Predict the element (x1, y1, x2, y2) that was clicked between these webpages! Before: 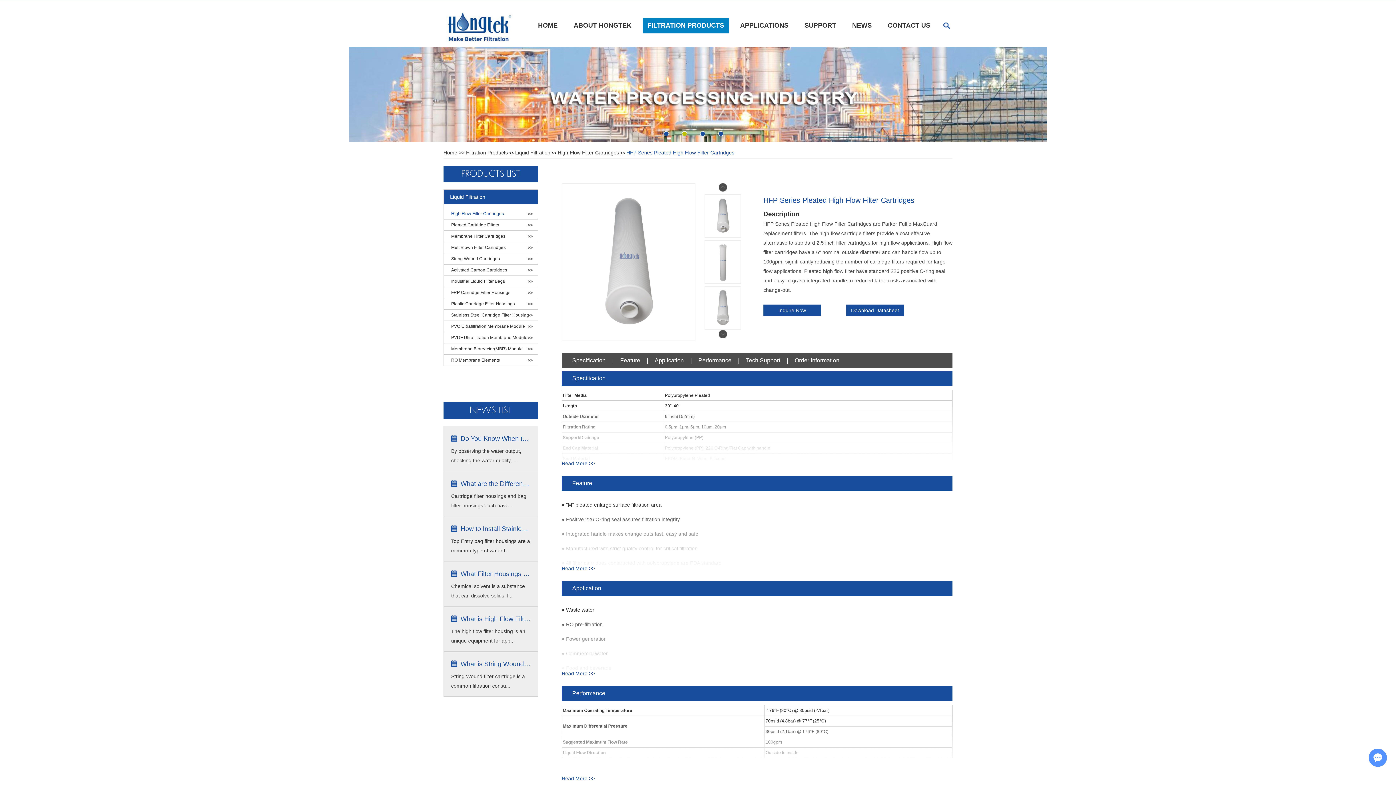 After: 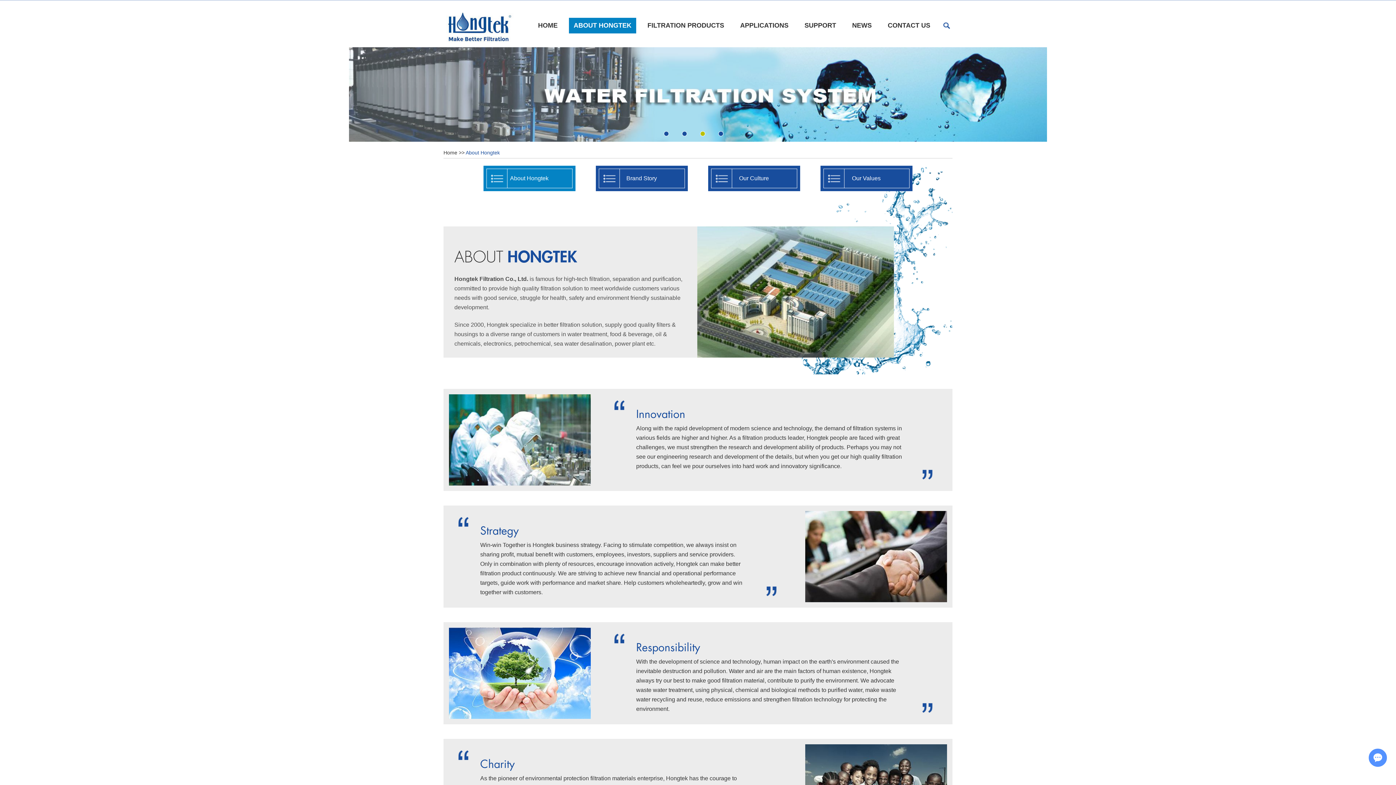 Action: bbox: (569, 17, 636, 33) label: ABOUT HONGTEK